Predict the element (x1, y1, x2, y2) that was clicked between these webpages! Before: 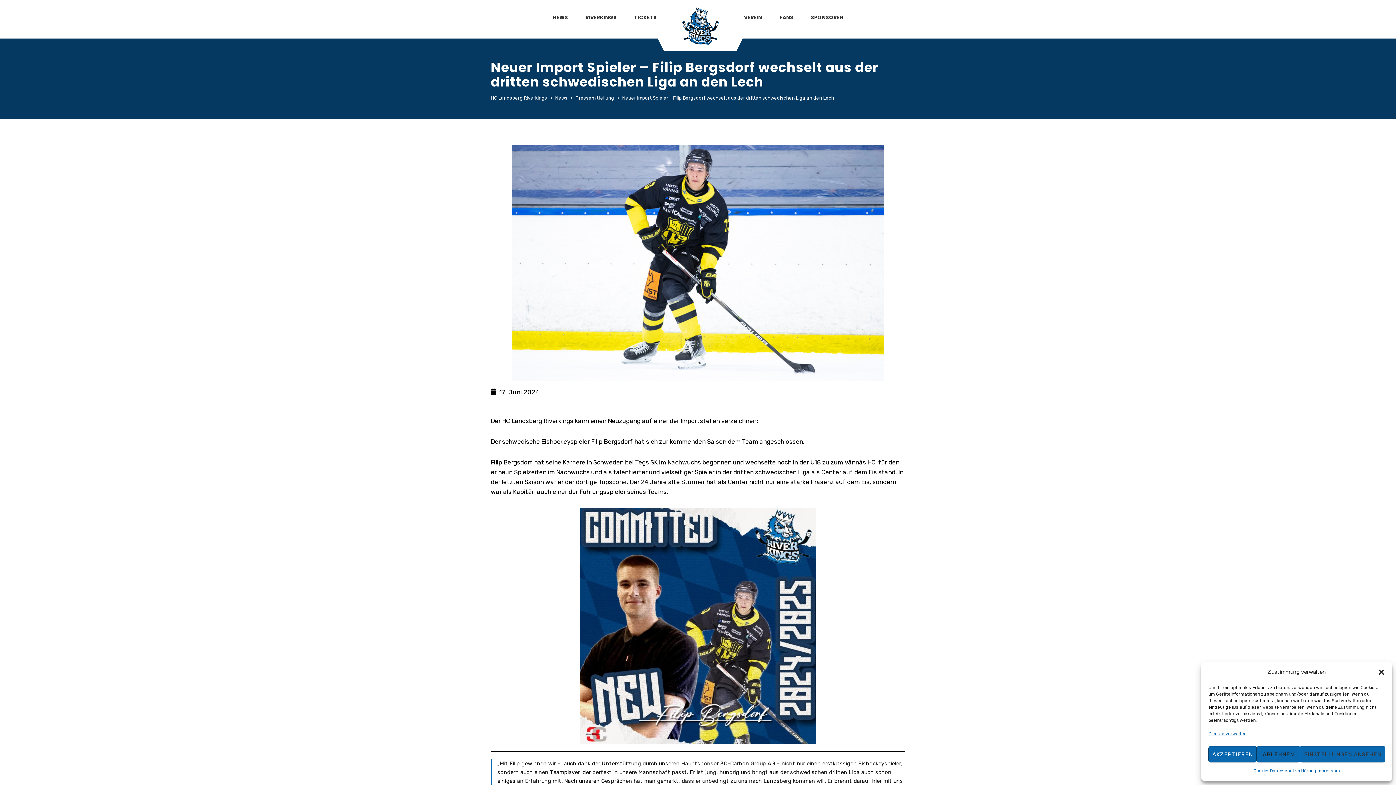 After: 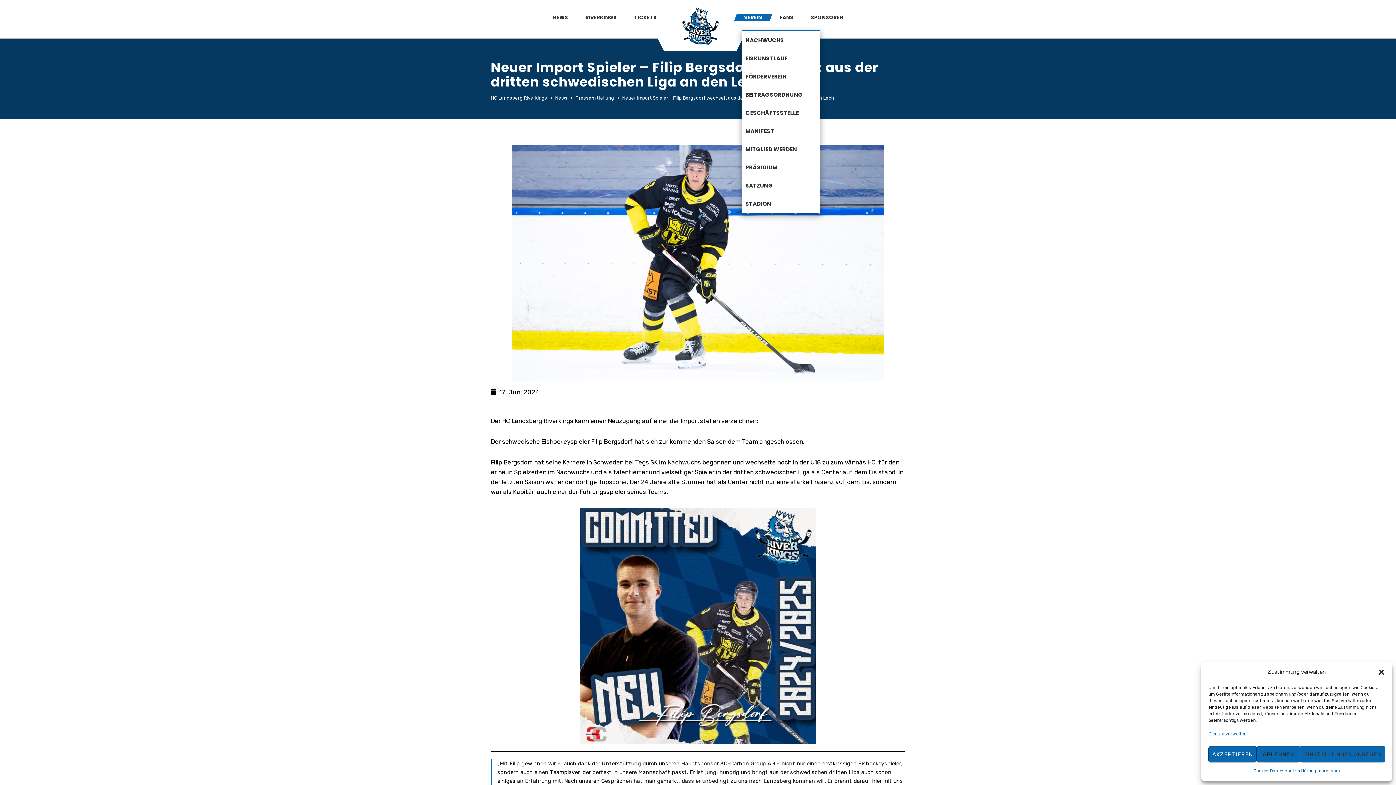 Action: label: VEREIN bbox: (735, 4, 771, 30)